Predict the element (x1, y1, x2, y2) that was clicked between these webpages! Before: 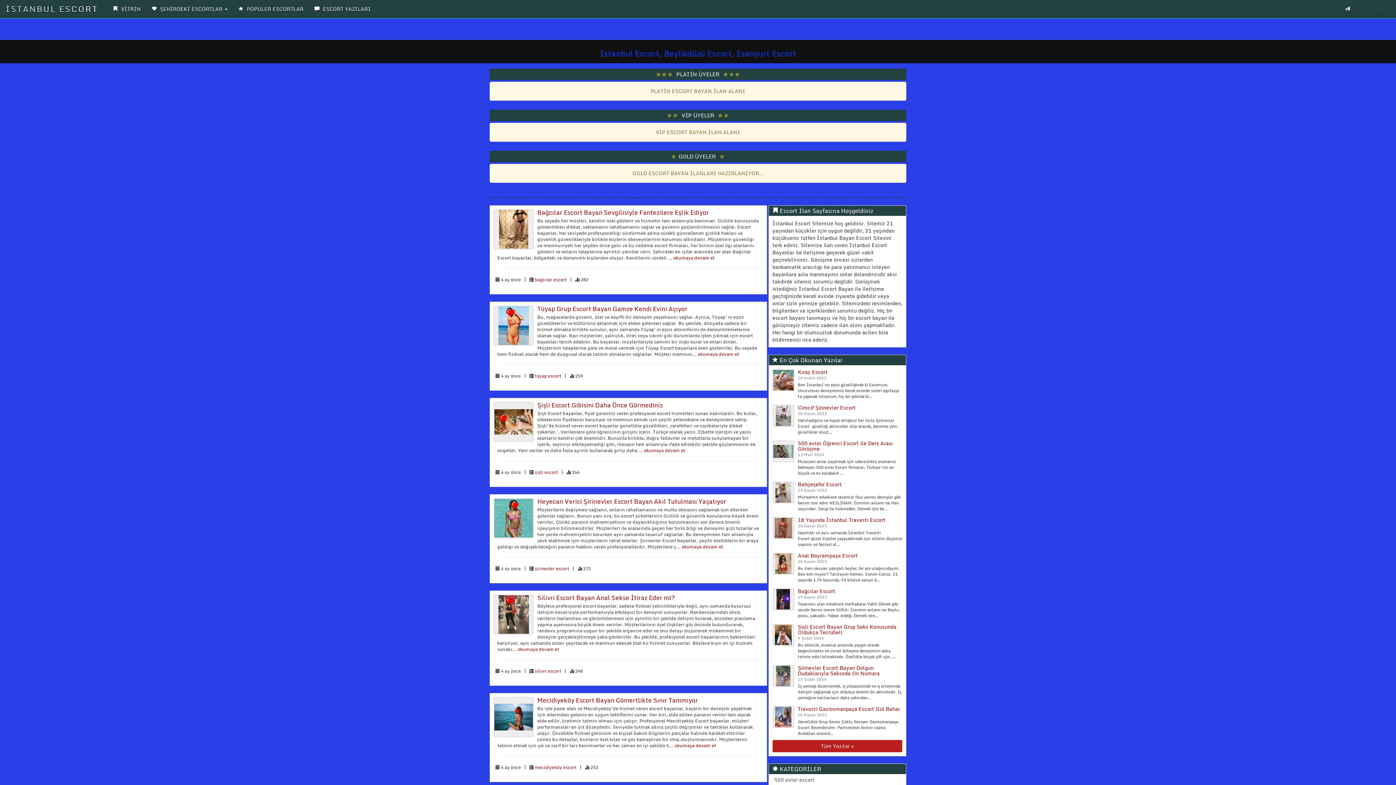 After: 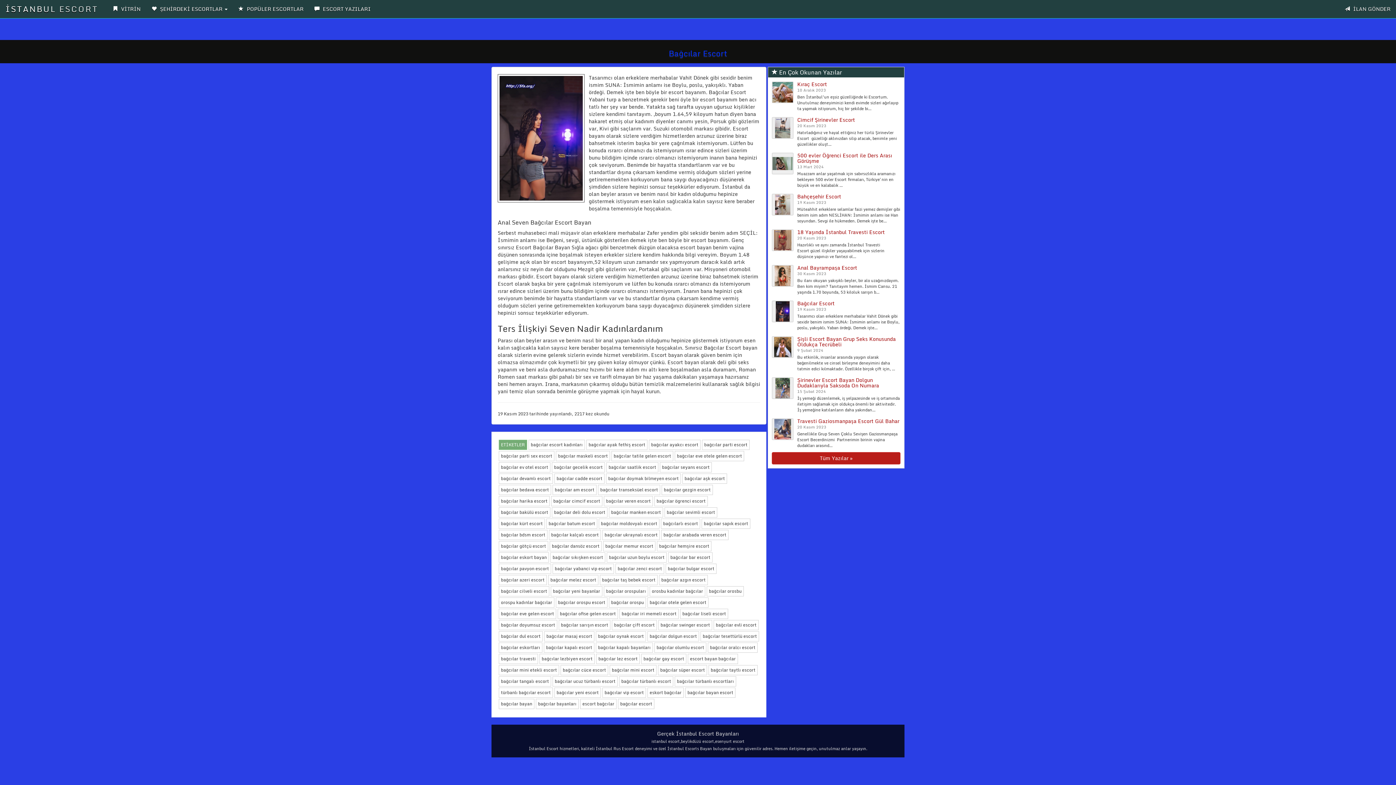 Action: label: Bağcılar Escort bbox: (798, 587, 835, 595)